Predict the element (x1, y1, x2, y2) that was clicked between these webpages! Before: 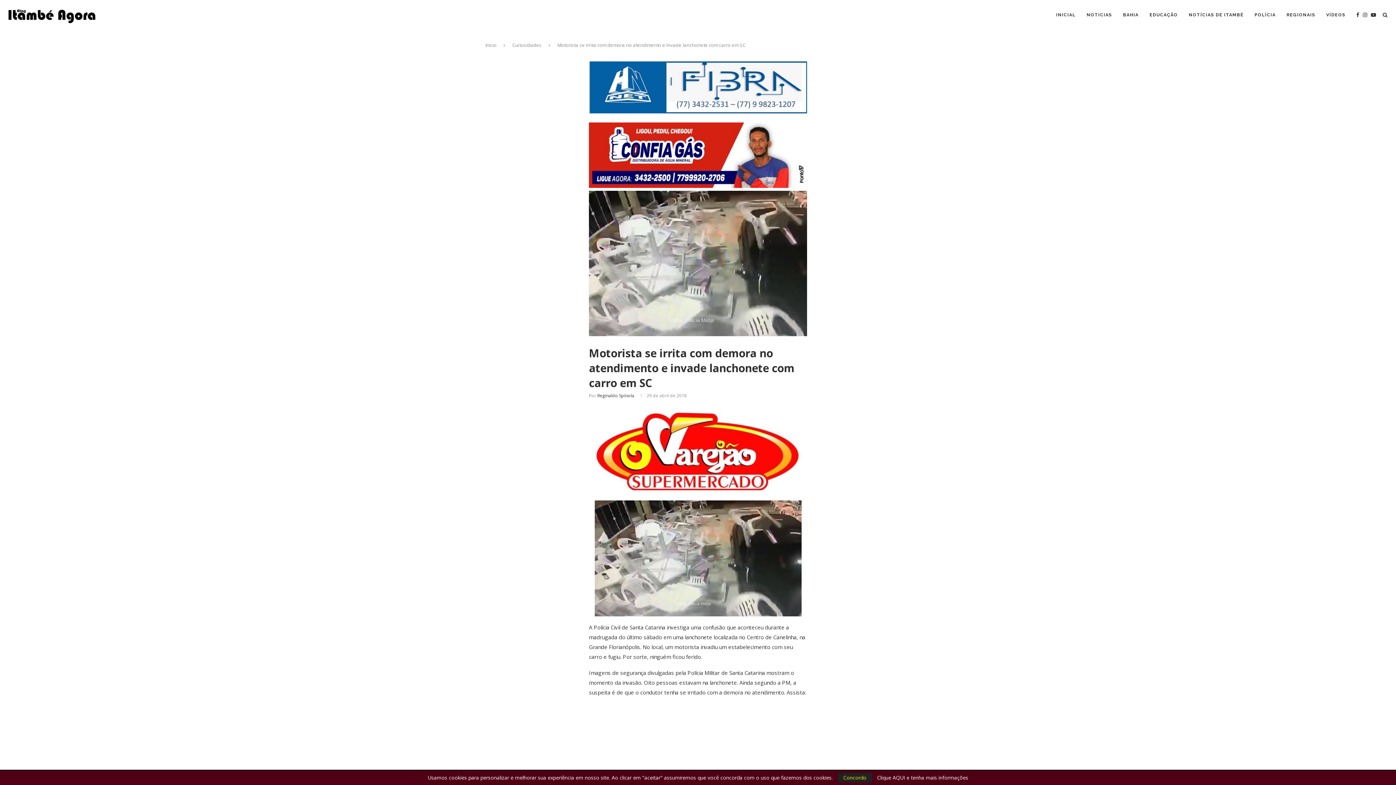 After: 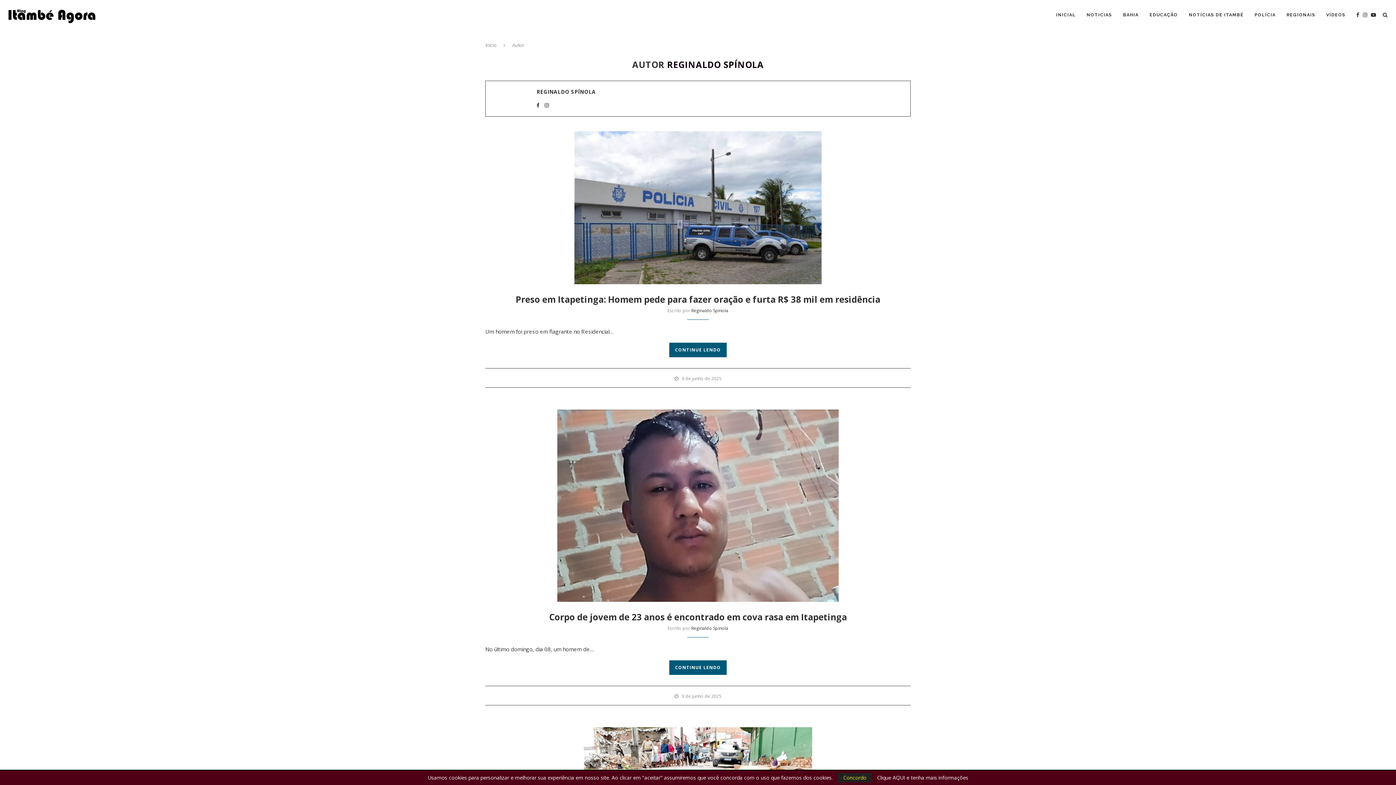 Action: bbox: (597, 392, 634, 398) label: Reginaldo Spínola